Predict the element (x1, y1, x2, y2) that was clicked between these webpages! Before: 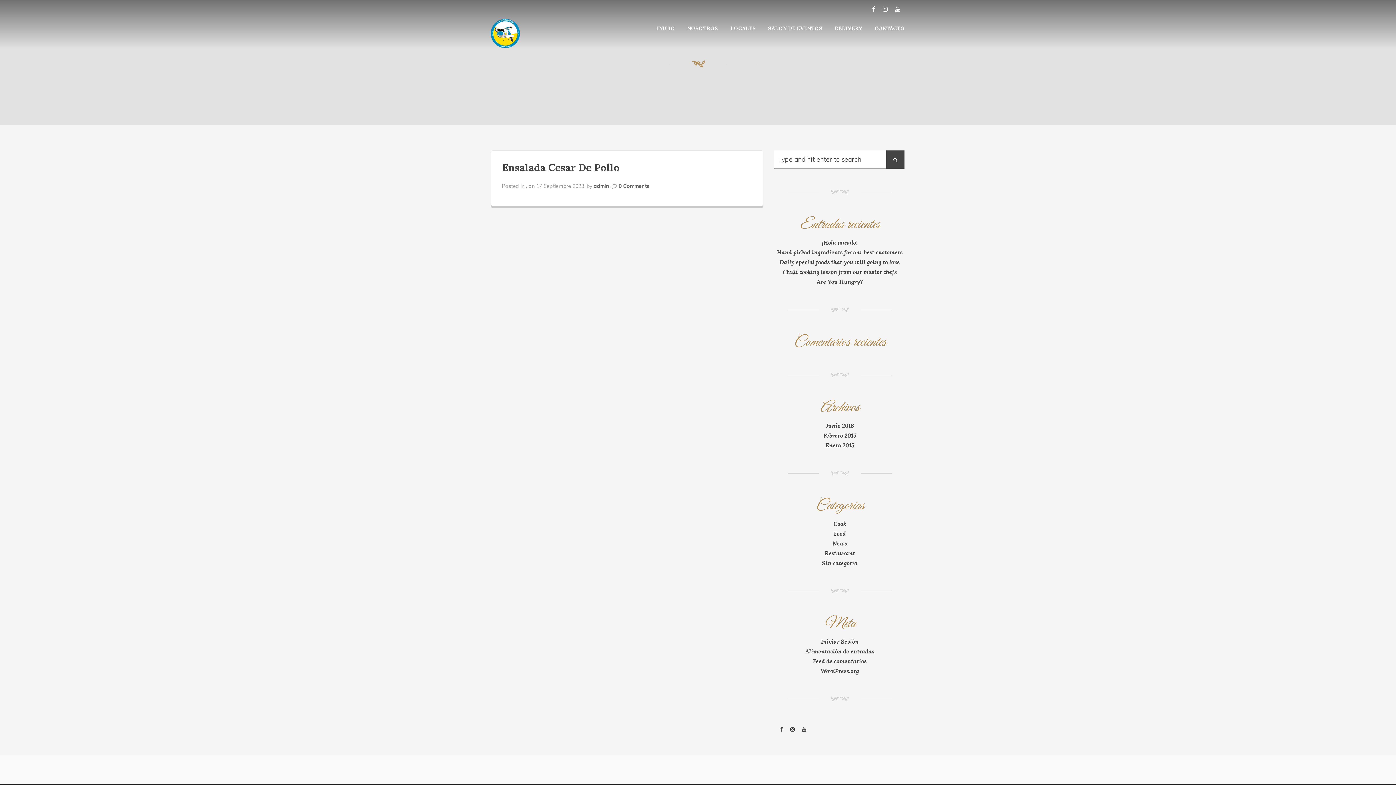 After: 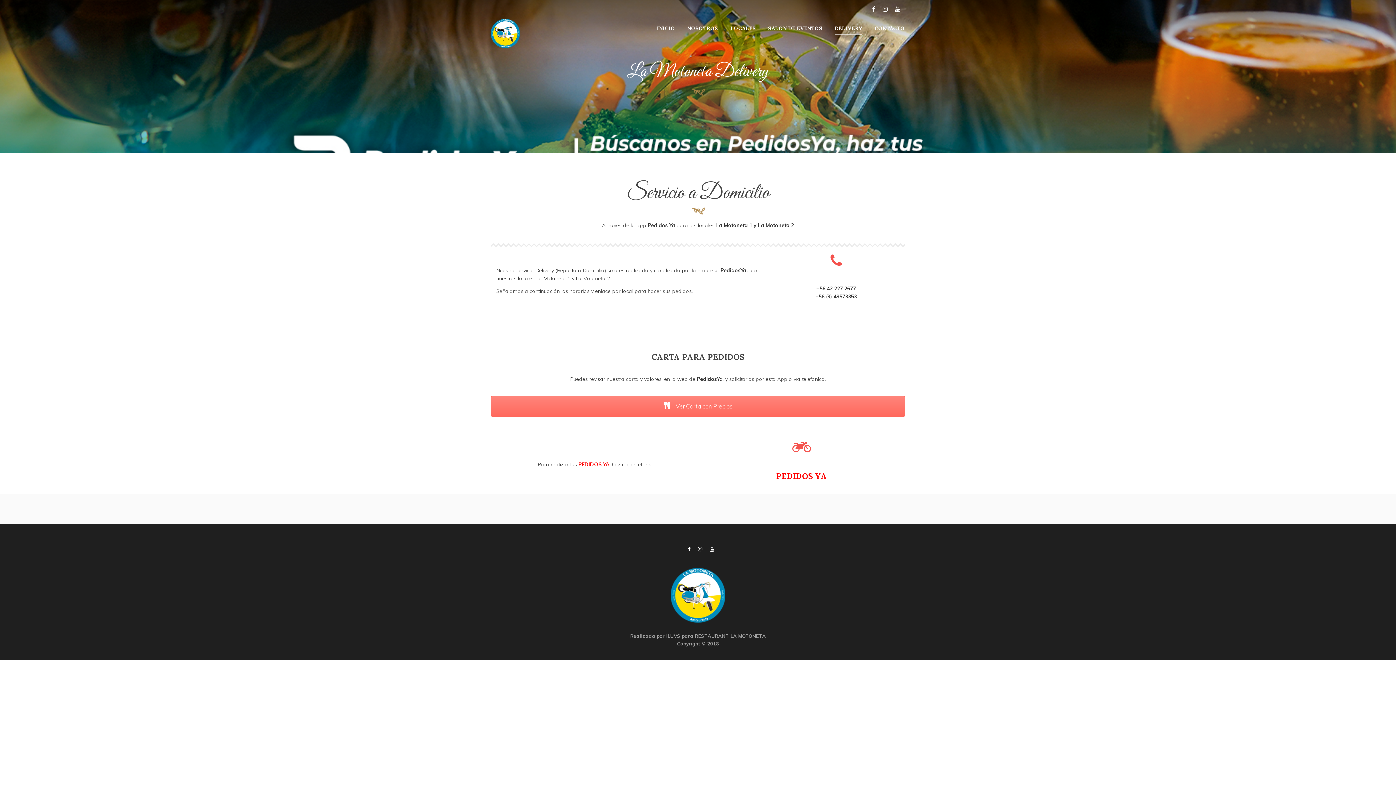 Action: bbox: (834, 23, 862, 33) label: DELIVERY